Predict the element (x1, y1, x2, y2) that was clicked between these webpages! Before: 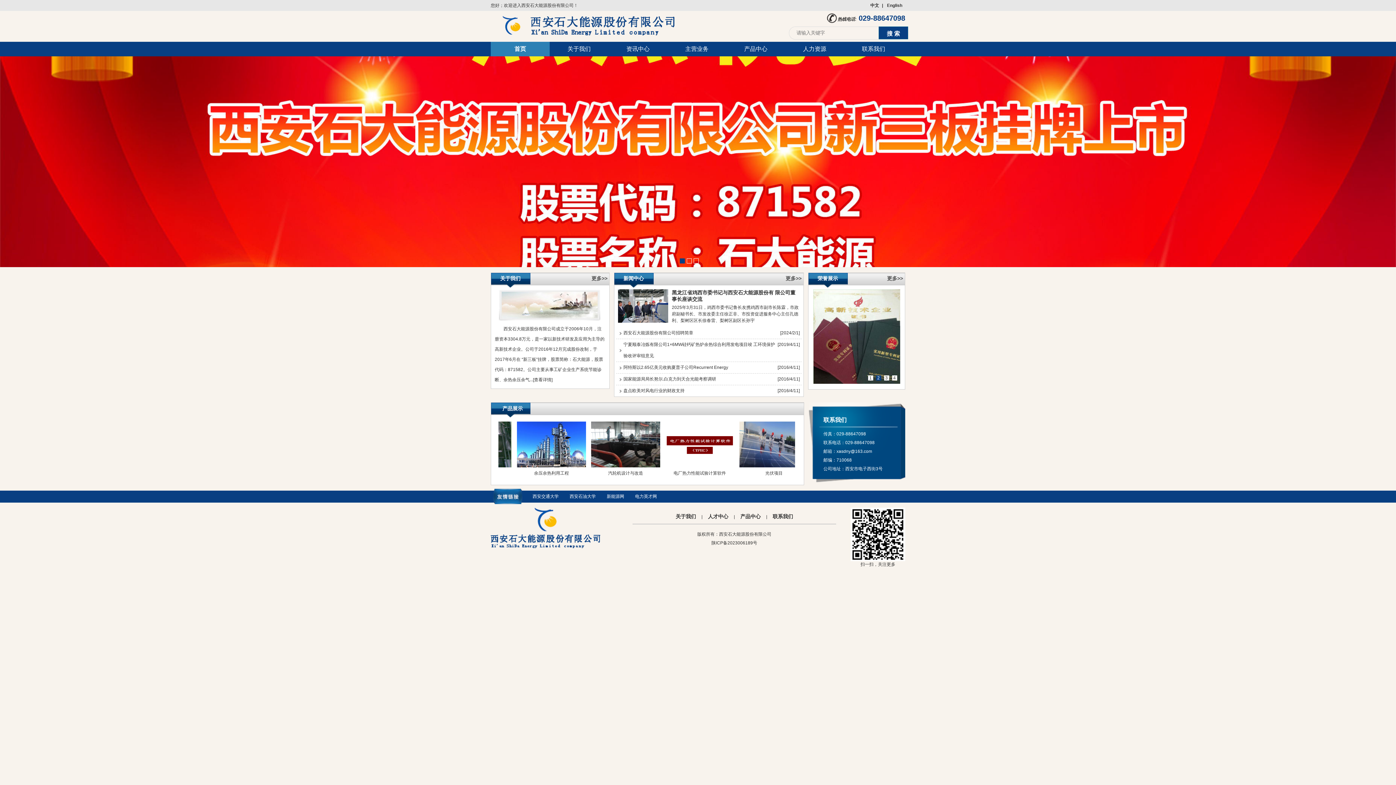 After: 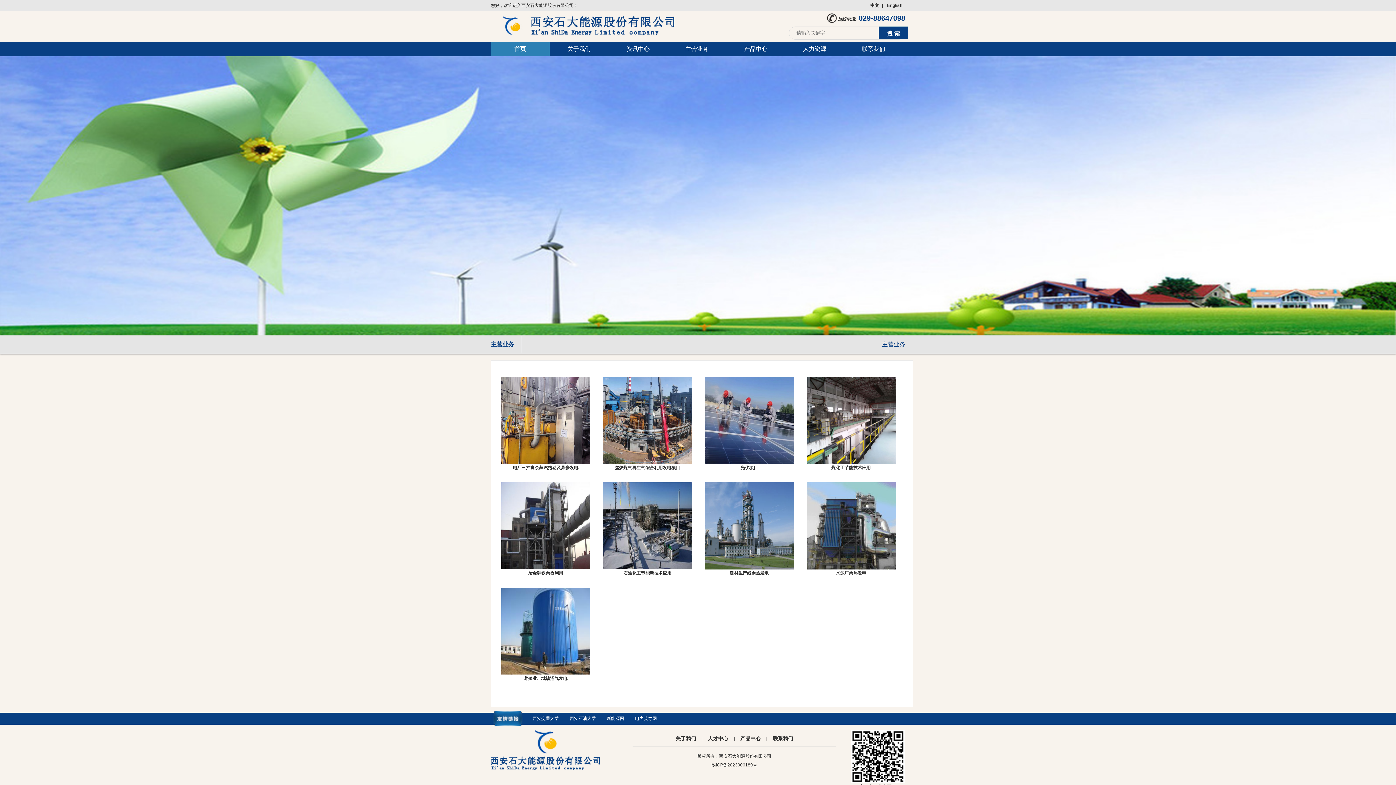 Action: label: 主营业务 bbox: (667, 41, 726, 56)